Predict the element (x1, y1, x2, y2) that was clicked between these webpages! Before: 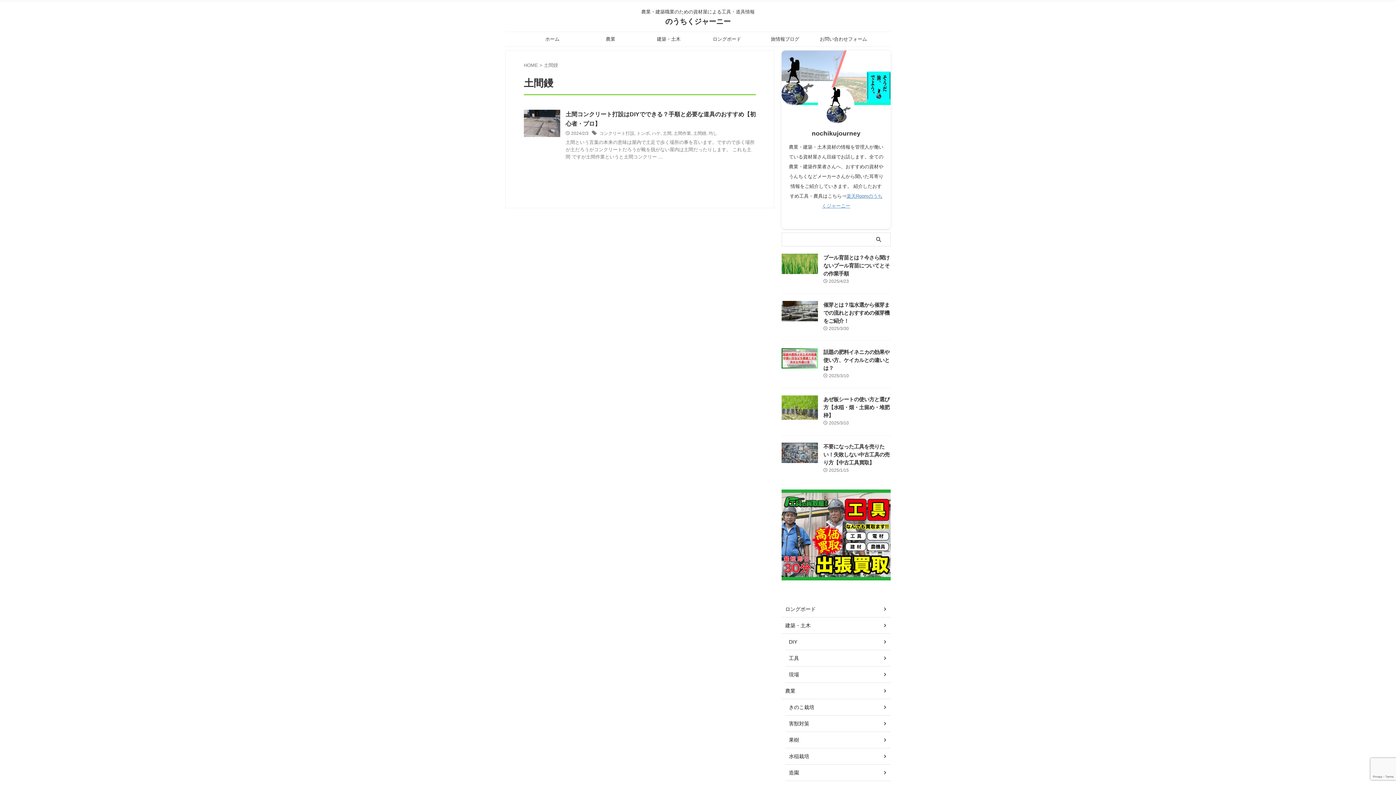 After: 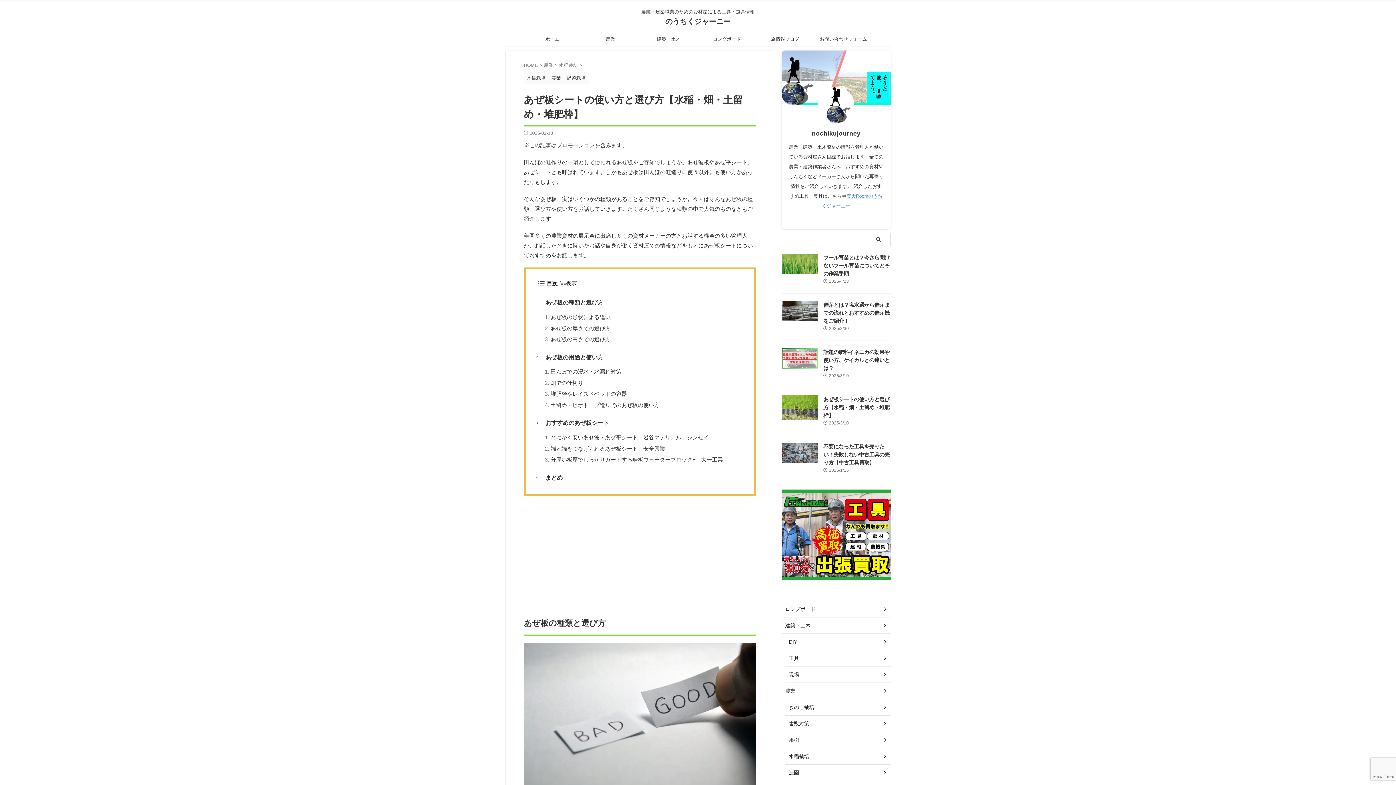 Action: bbox: (823, 396, 889, 418) label: あぜ板シートの使い方と選び方【水稲・畑・土留め・堆肥枠】